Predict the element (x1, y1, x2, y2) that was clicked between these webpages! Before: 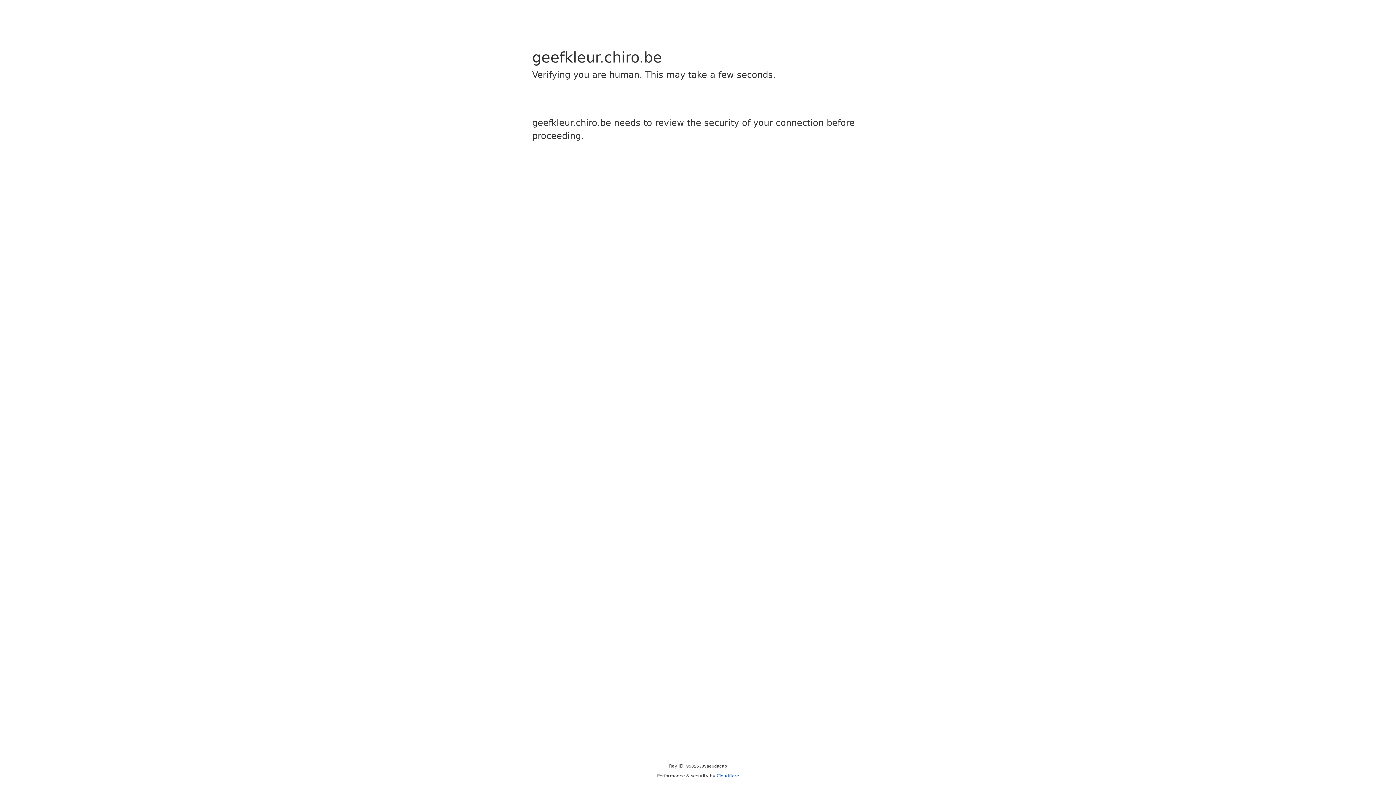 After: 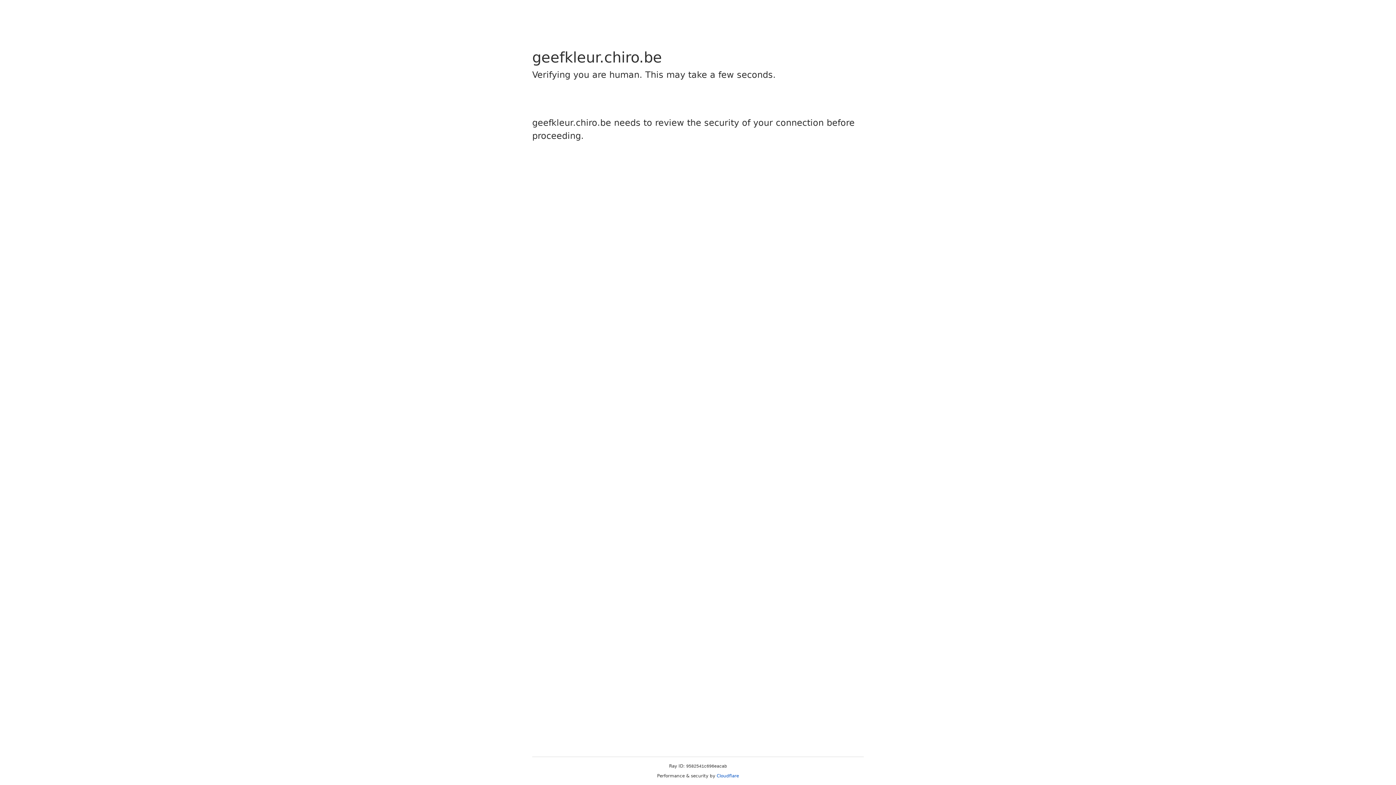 Action: label: Cloudflare bbox: (716, 773, 739, 778)